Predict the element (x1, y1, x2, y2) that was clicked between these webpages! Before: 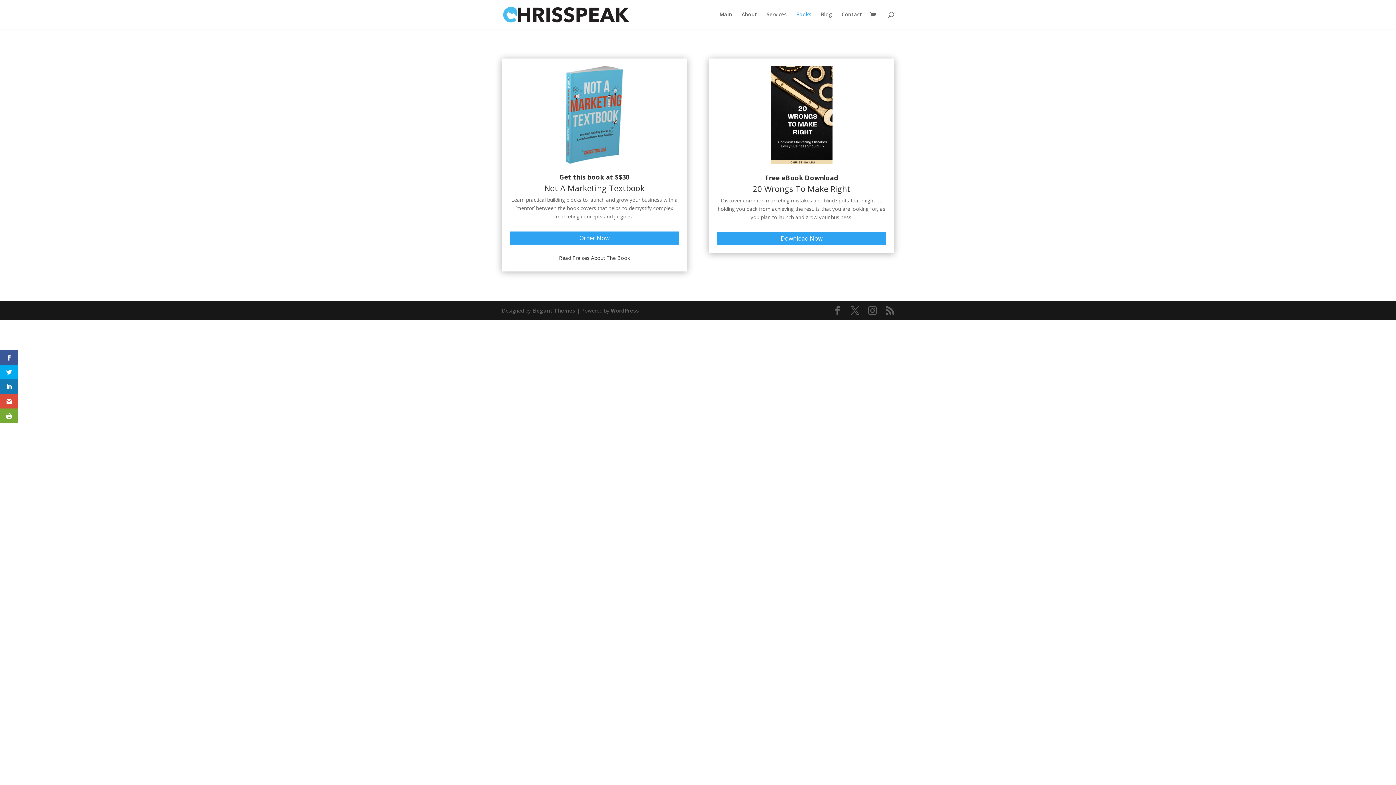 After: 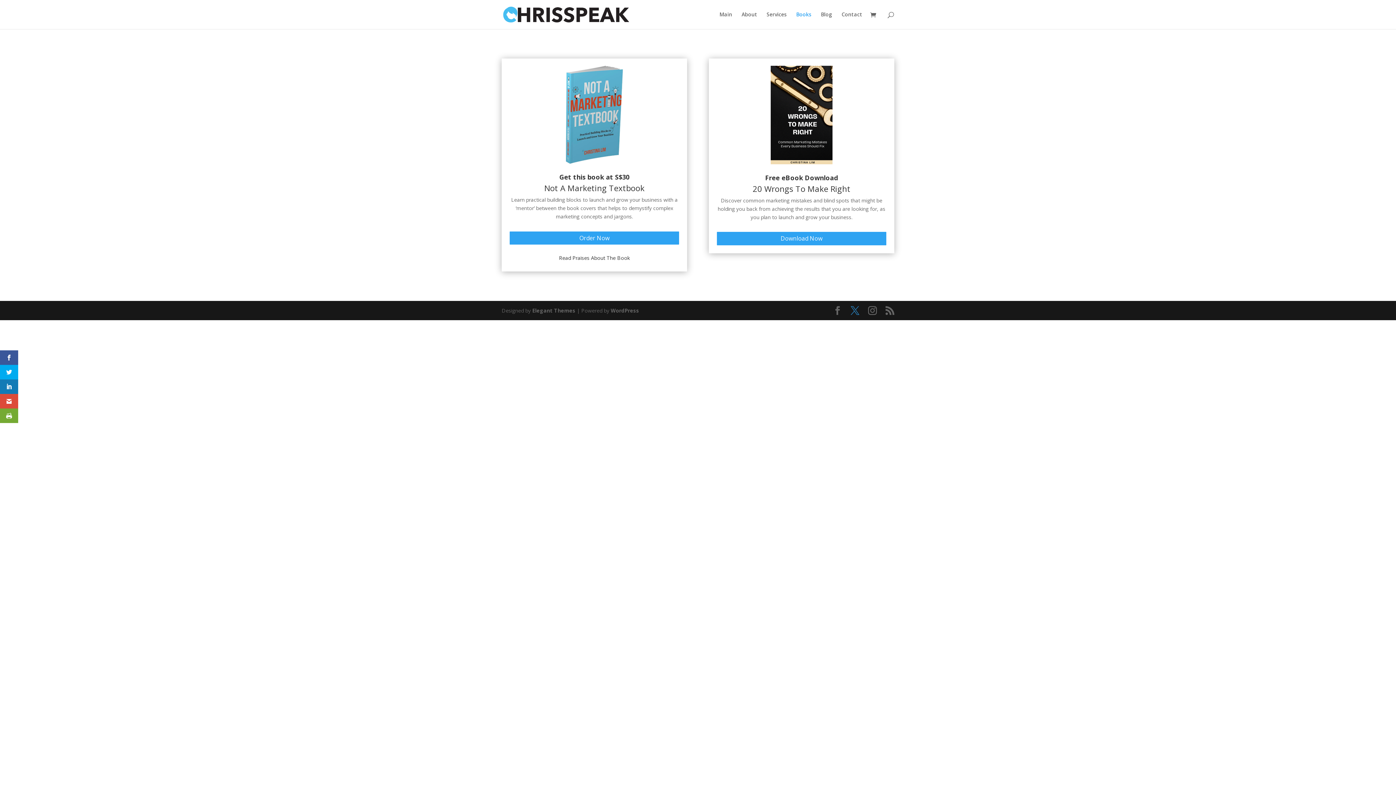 Action: bbox: (850, 306, 859, 315)